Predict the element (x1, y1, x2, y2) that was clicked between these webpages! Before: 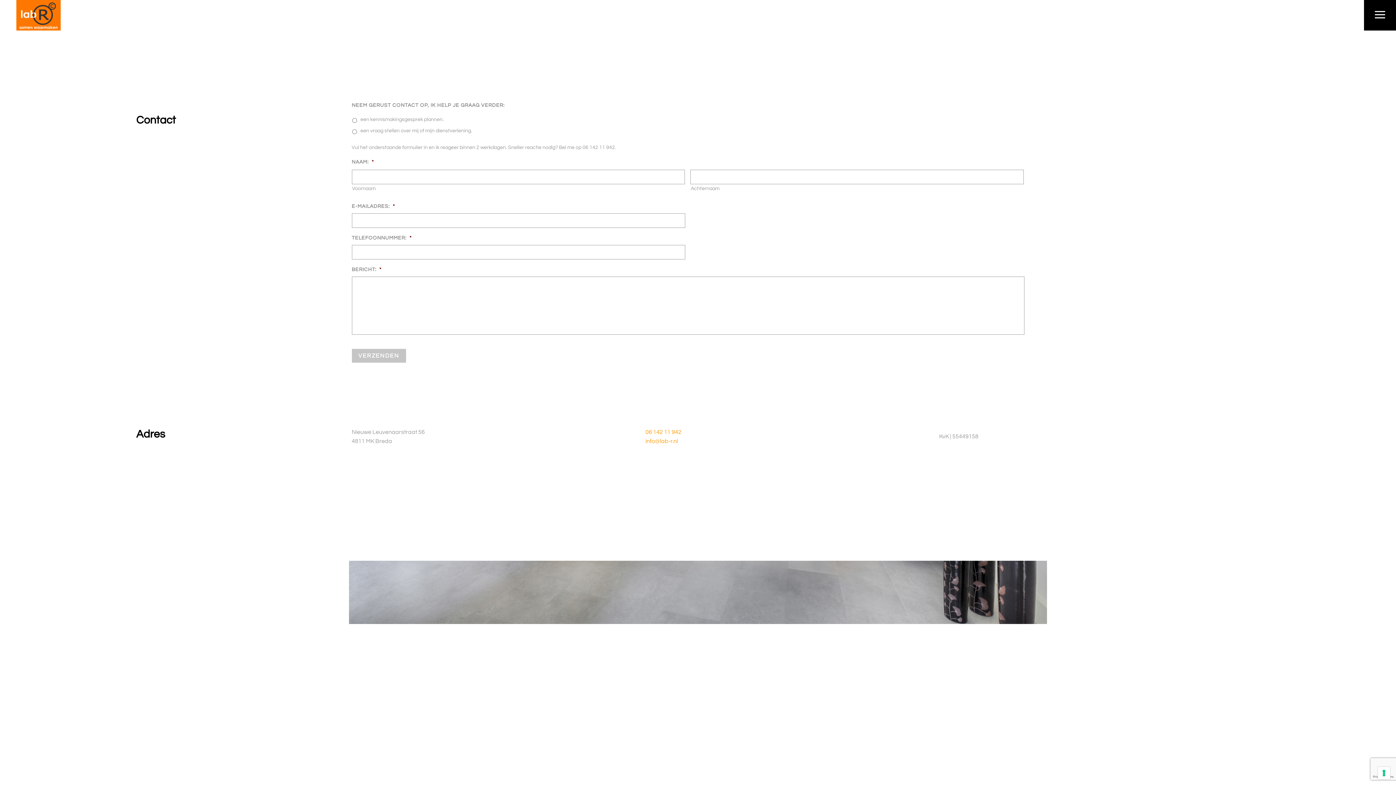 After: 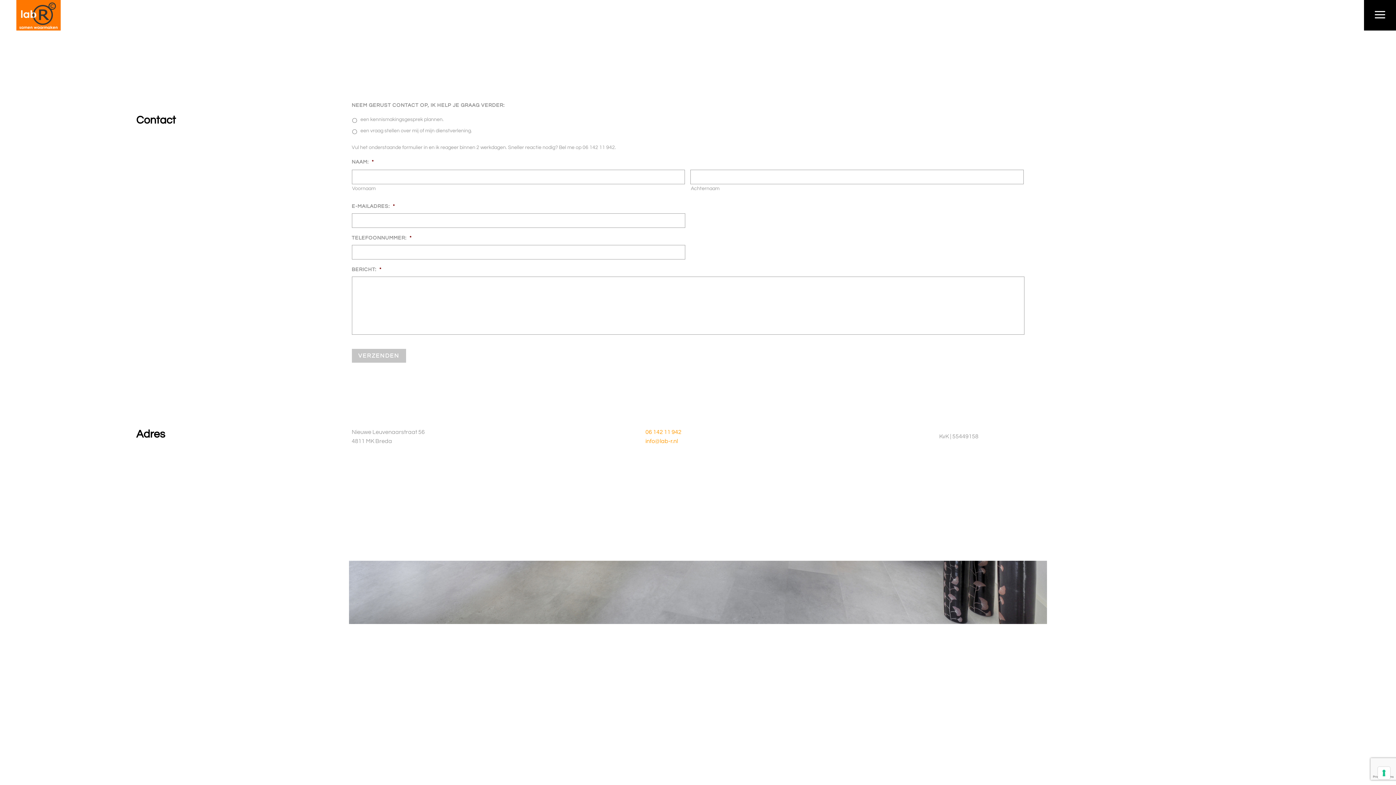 Action: label: info@lab-r.nl bbox: (645, 438, 678, 444)